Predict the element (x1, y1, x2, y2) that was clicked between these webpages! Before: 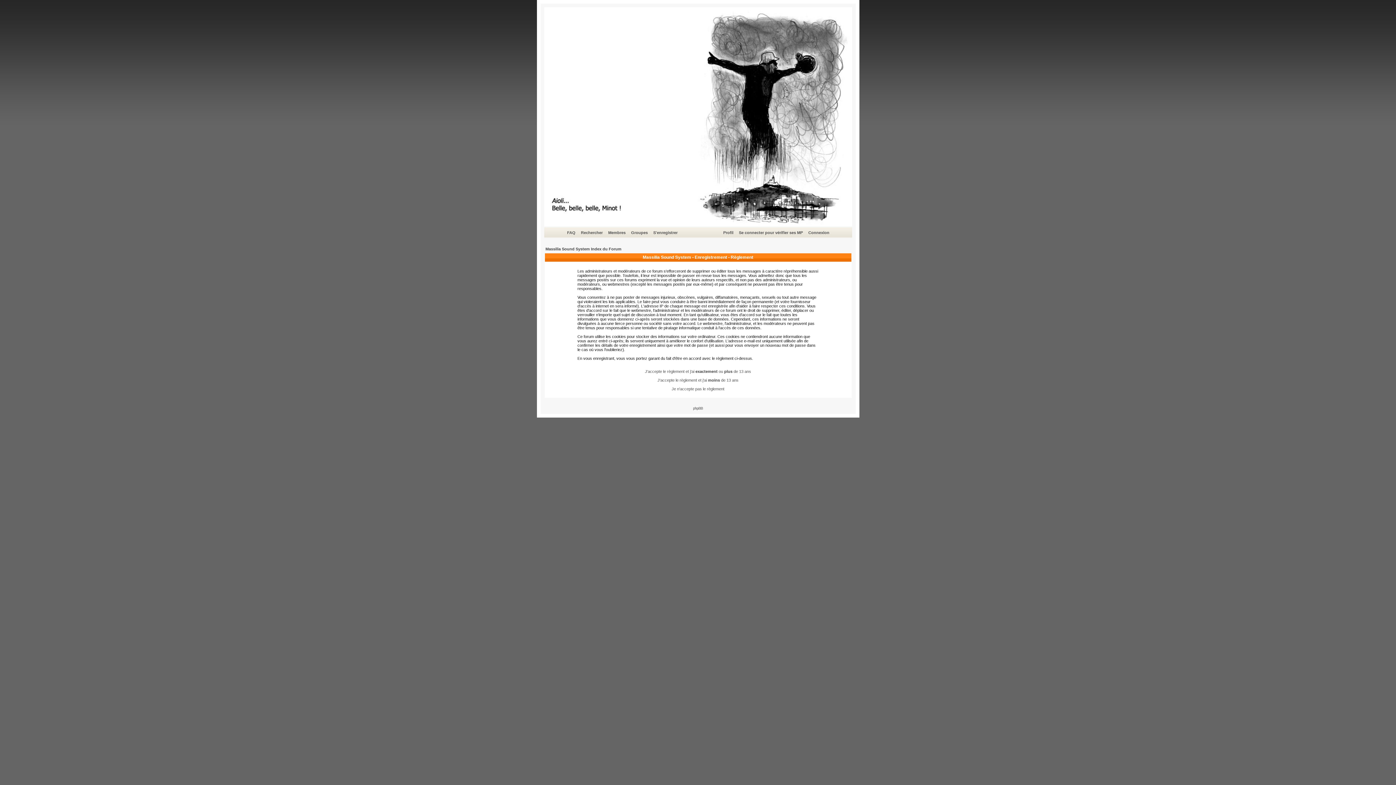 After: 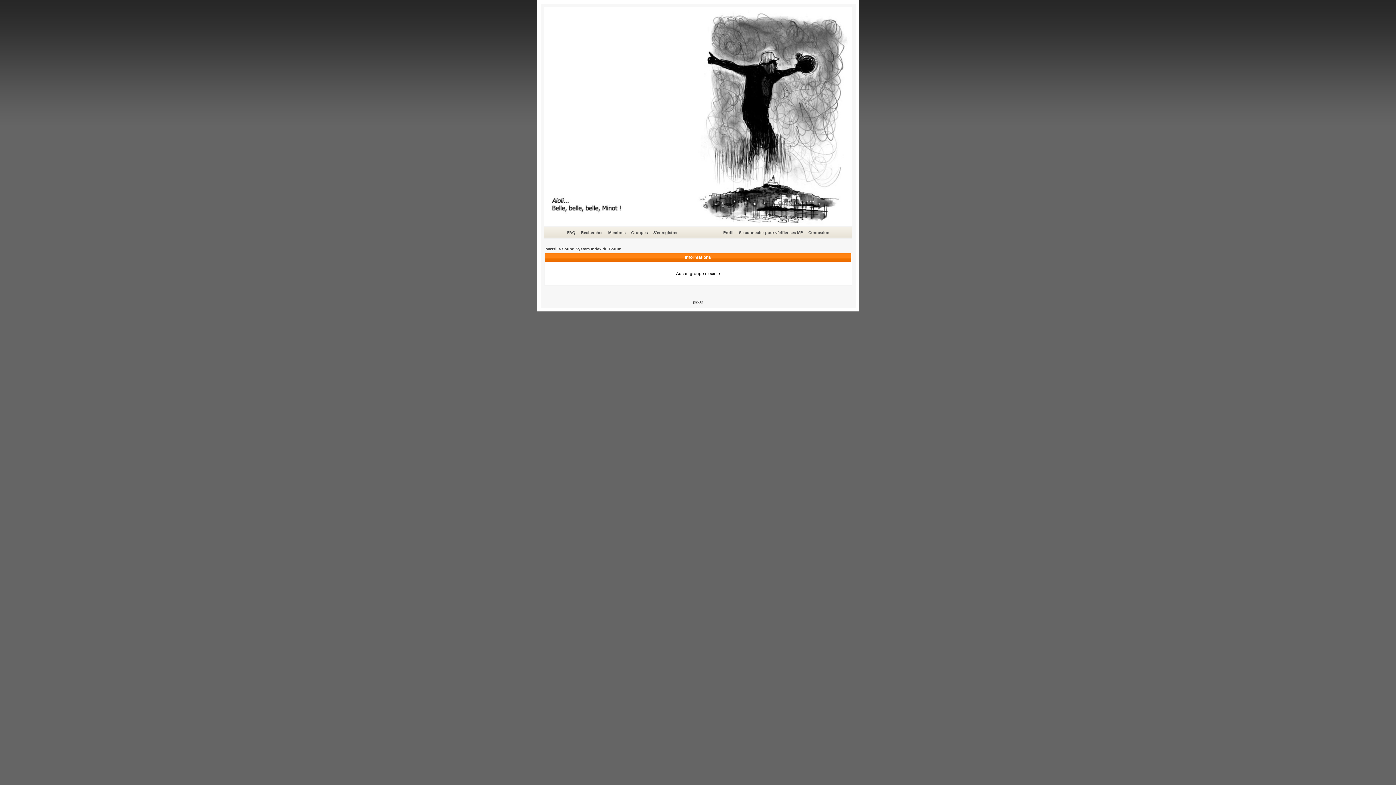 Action: bbox: (630, 229, 649, 236) label: Groupes